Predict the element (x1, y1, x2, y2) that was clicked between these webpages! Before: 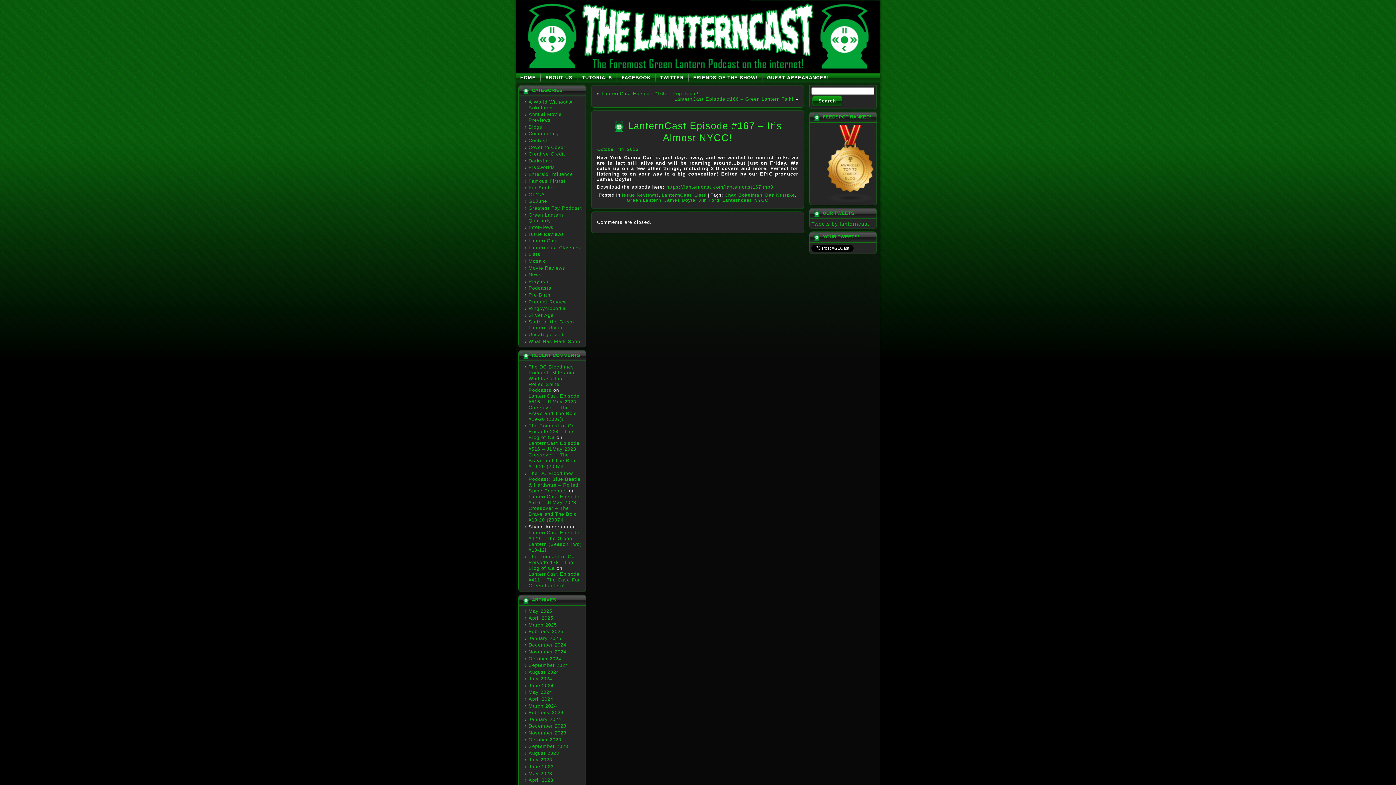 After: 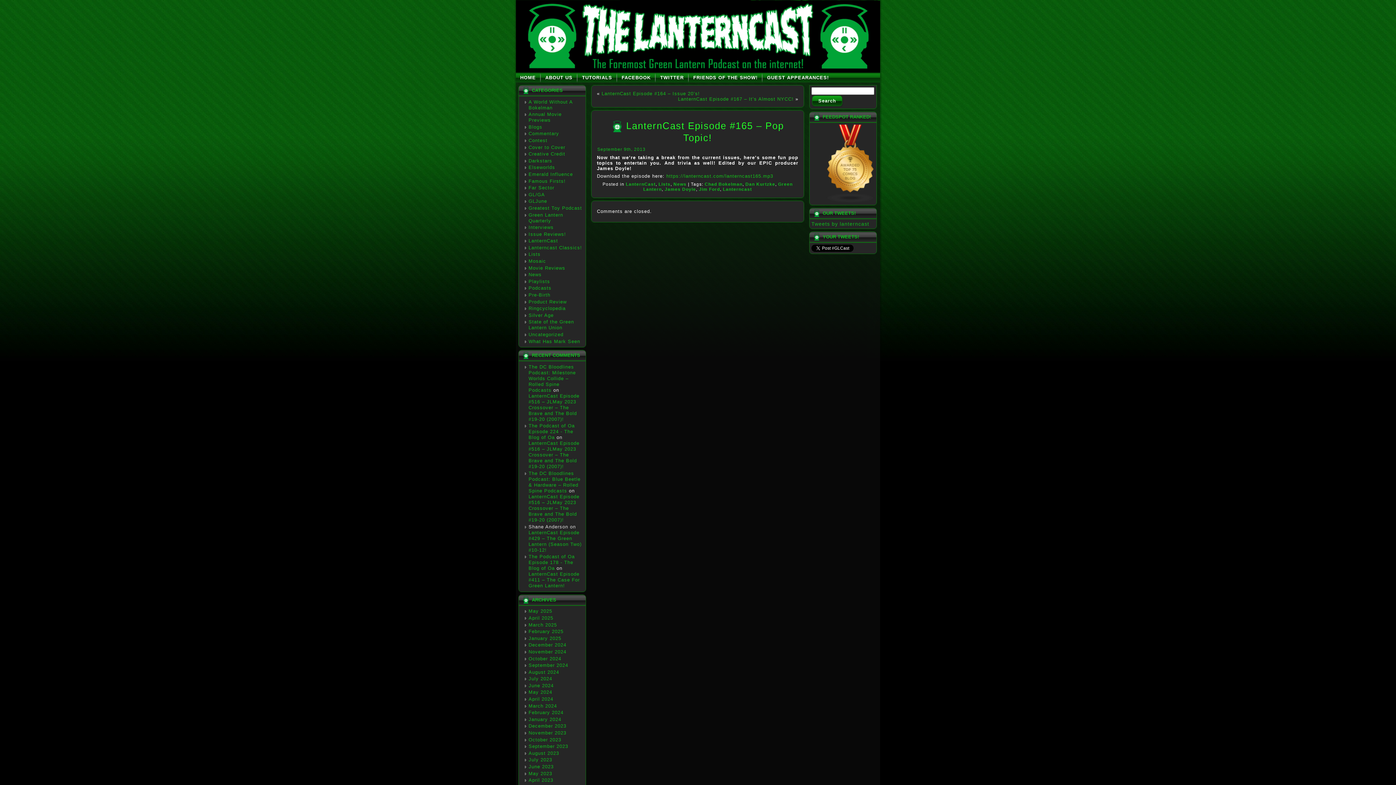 Action: label: LanternCast Episode #165 – Pop Topic! bbox: (601, 90, 698, 96)